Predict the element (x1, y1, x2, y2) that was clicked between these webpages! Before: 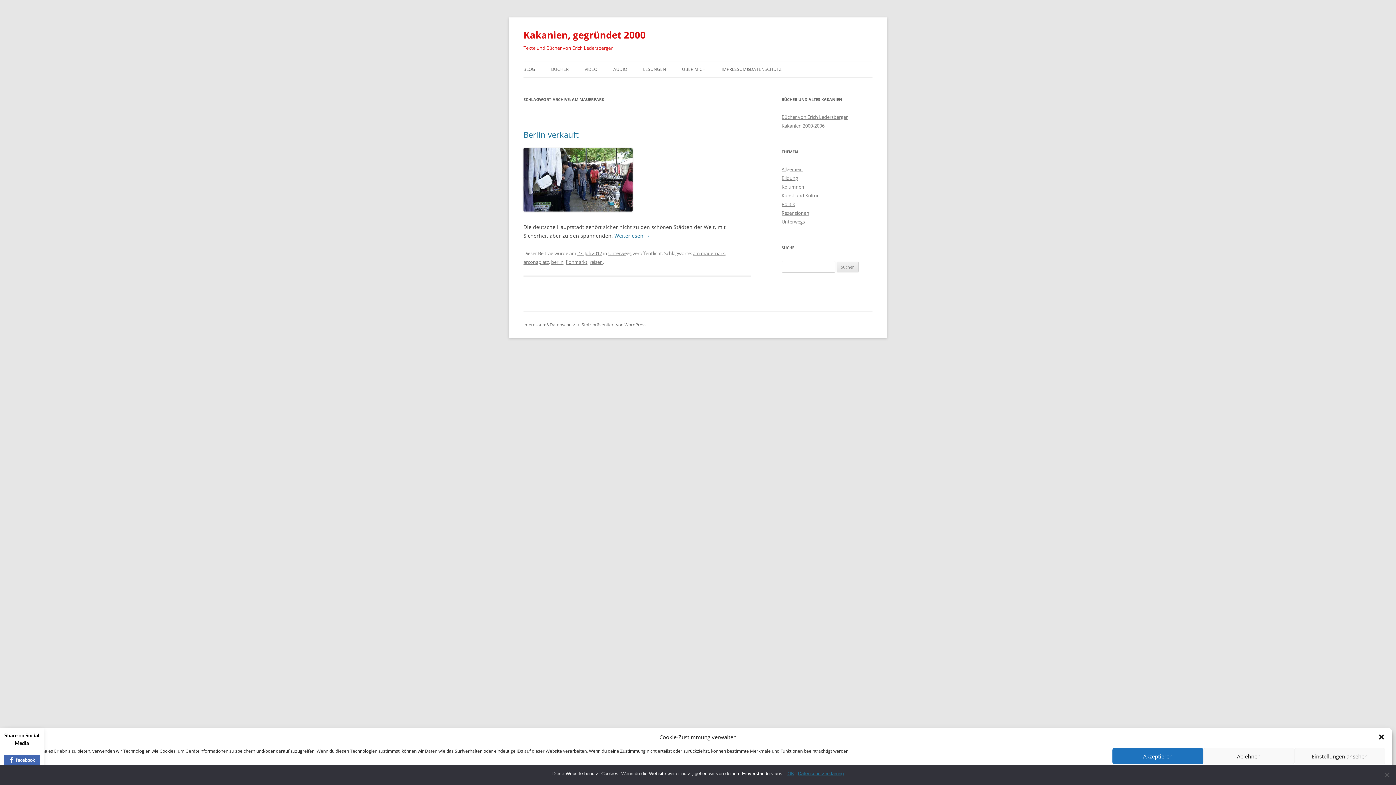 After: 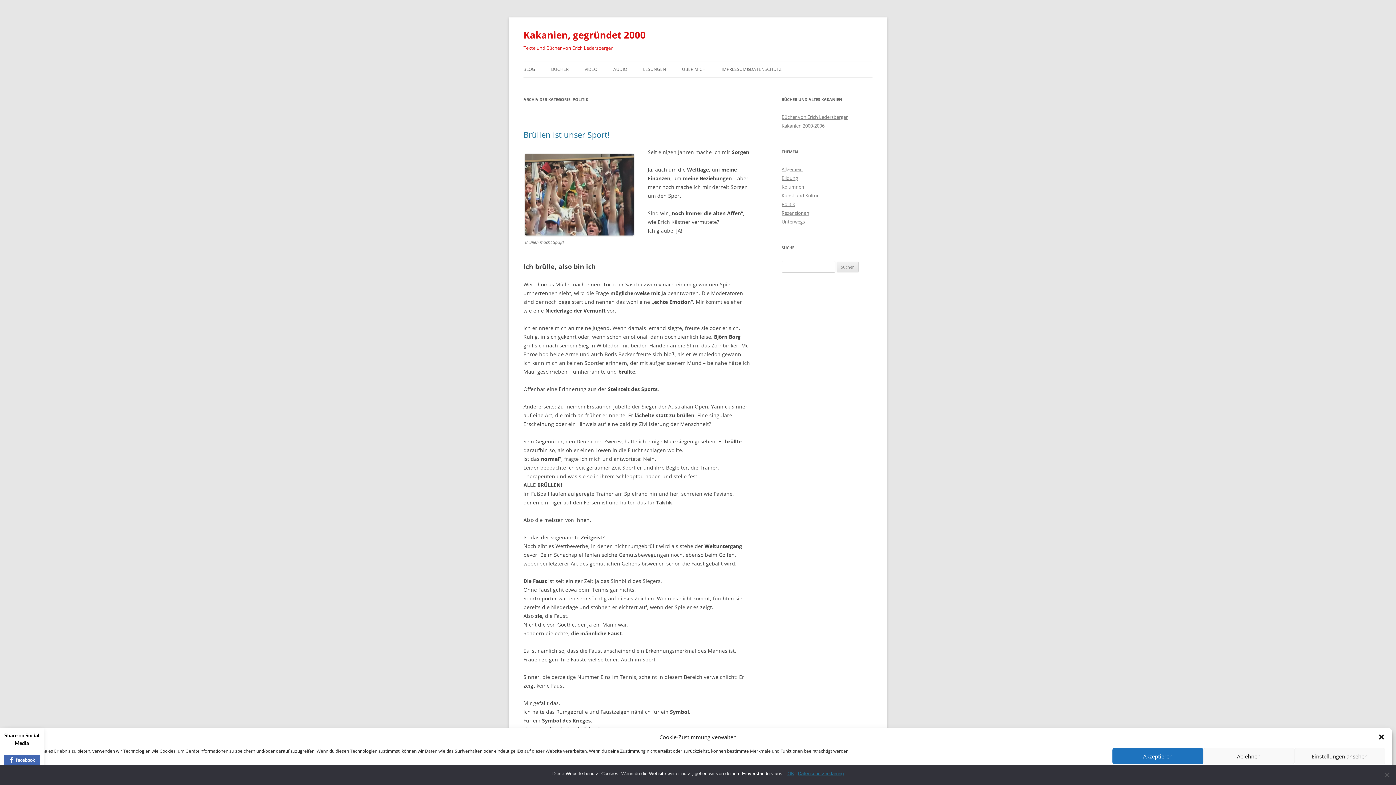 Action: label: Politik bbox: (781, 201, 795, 207)